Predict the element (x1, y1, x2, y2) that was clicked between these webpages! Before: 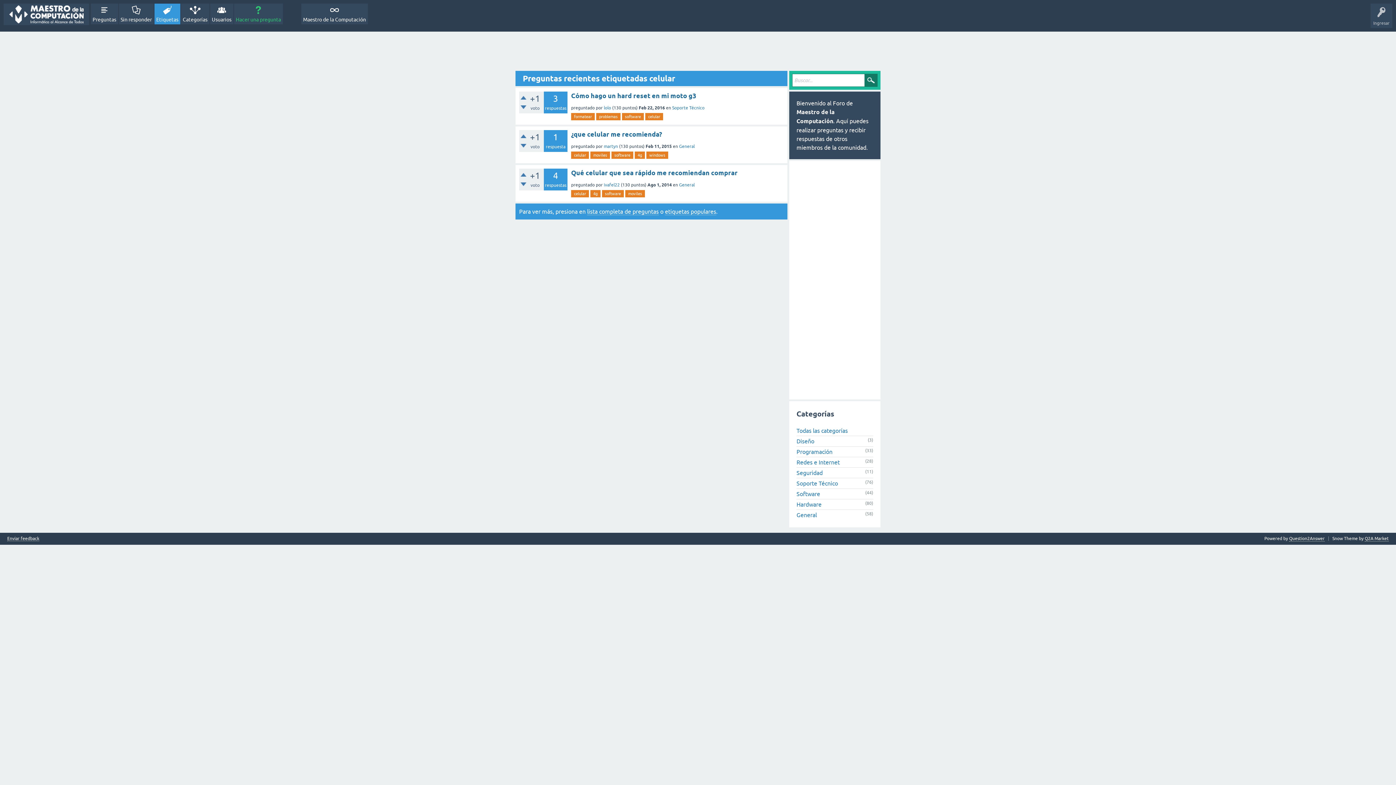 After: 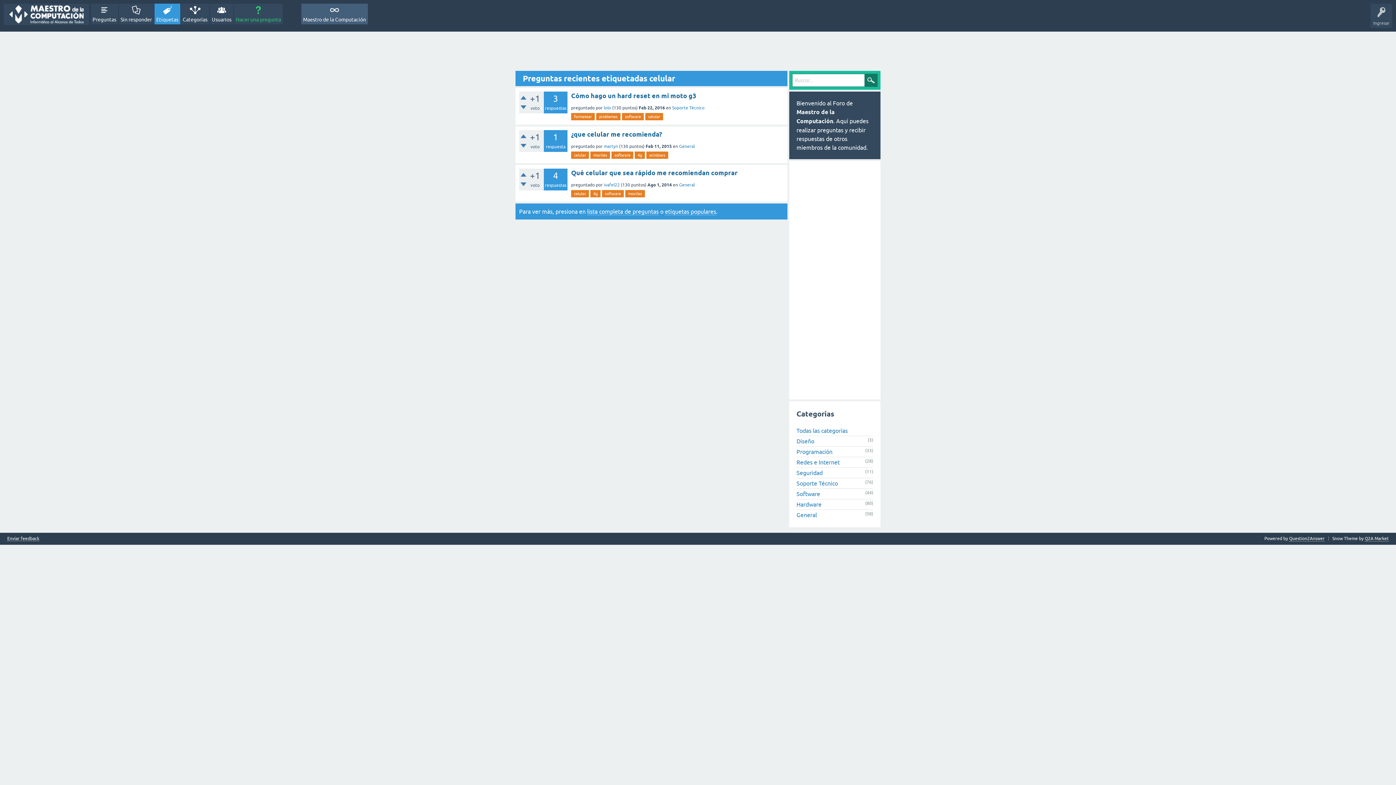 Action: label: Maestro de la Computación bbox: (301, 3, 367, 24)